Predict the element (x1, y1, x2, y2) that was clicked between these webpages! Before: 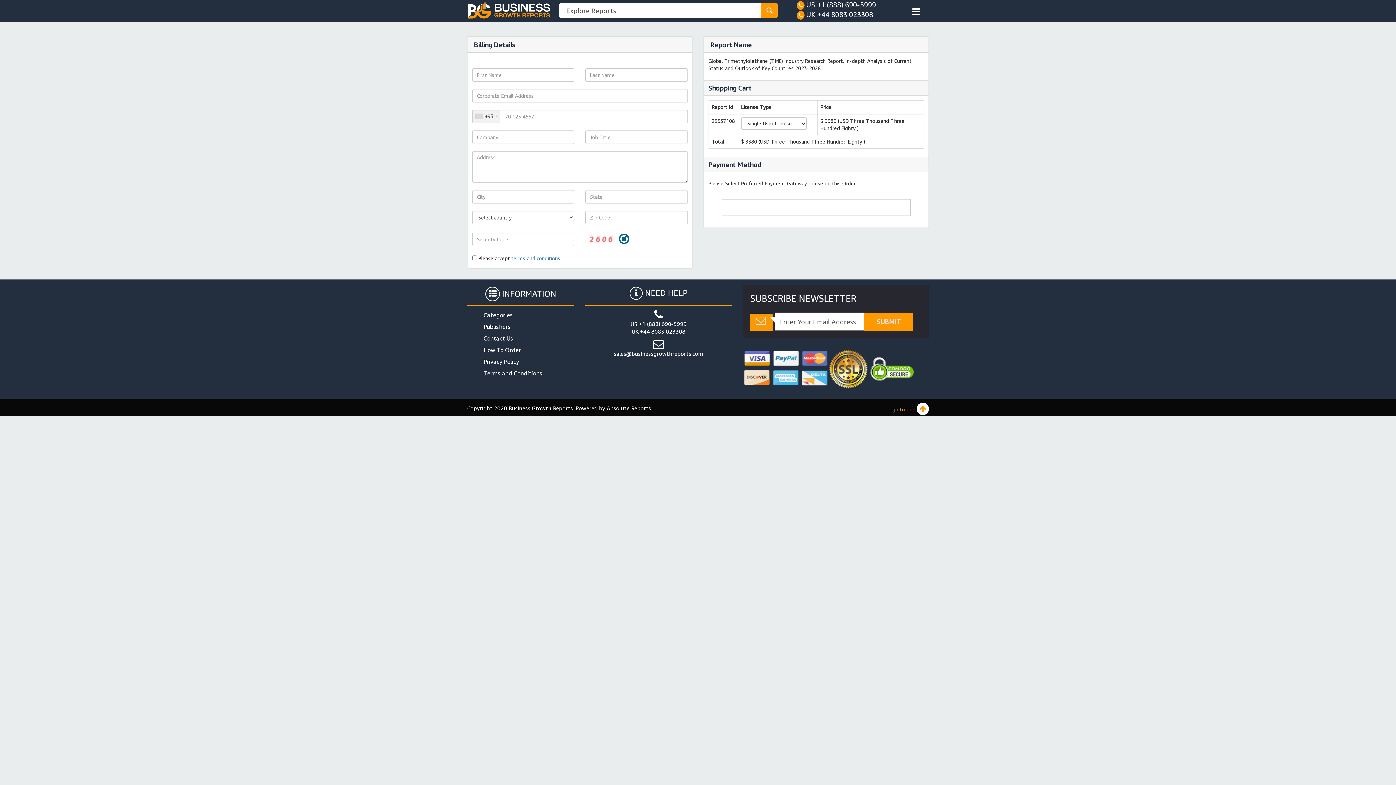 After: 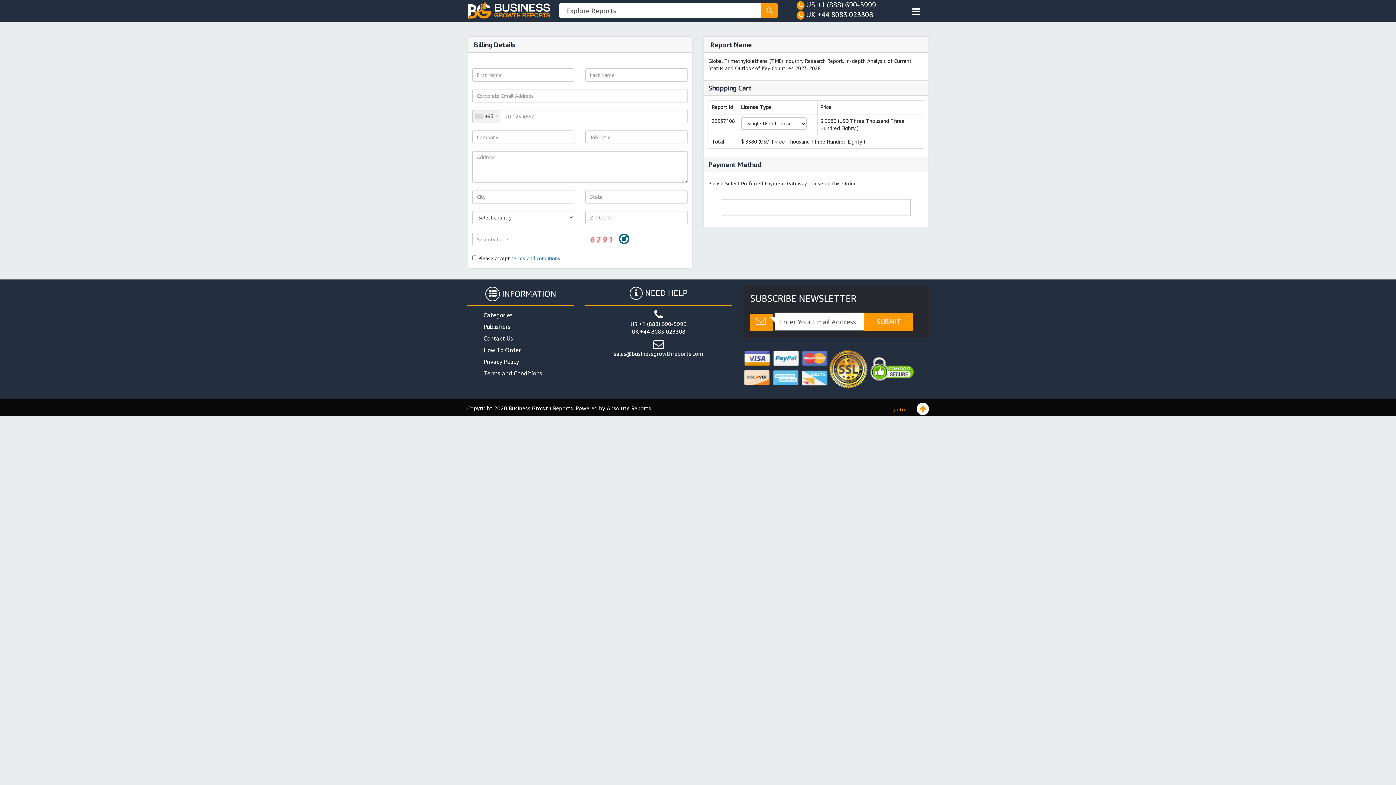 Action: bbox: (617, 235, 630, 241)